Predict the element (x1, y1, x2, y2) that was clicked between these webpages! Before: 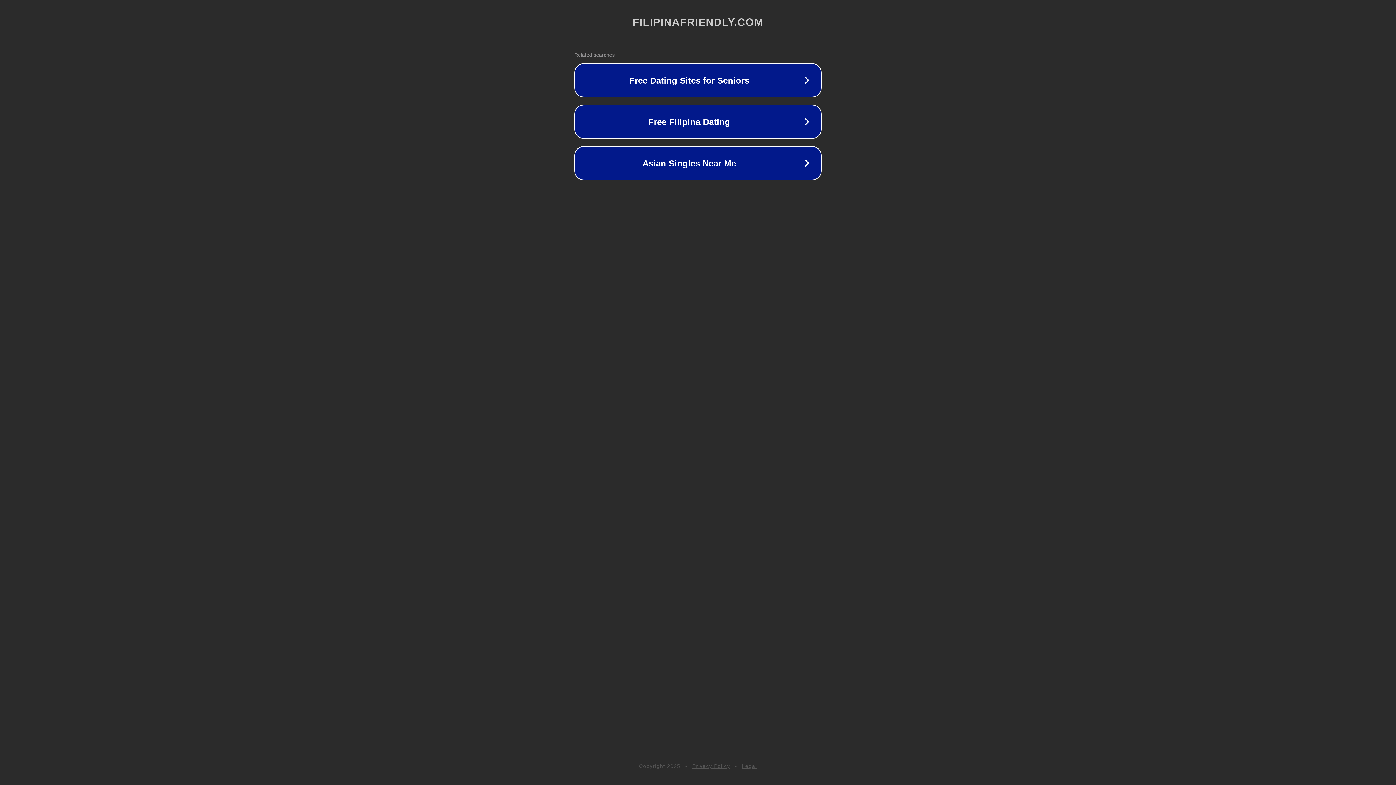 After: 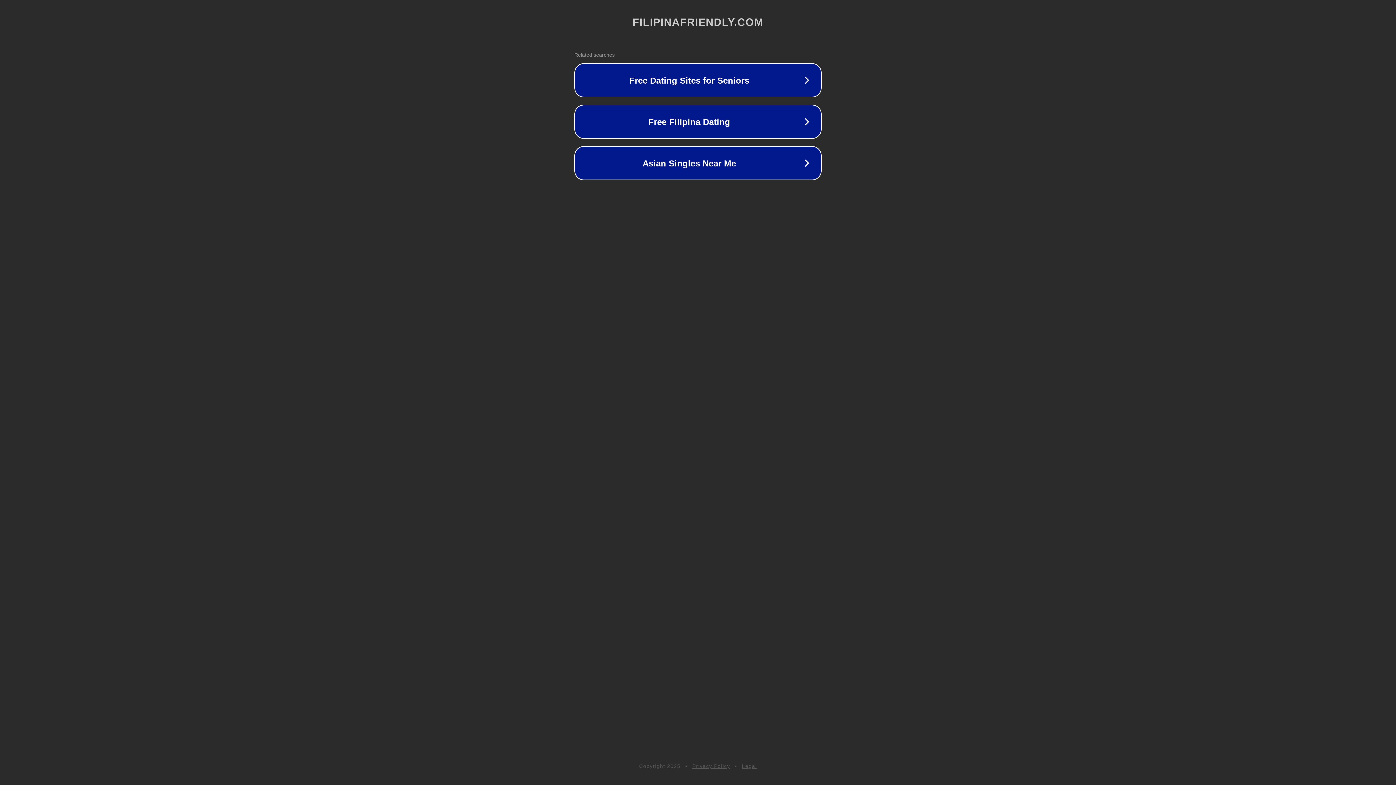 Action: label: Privacy Policy bbox: (692, 763, 730, 769)